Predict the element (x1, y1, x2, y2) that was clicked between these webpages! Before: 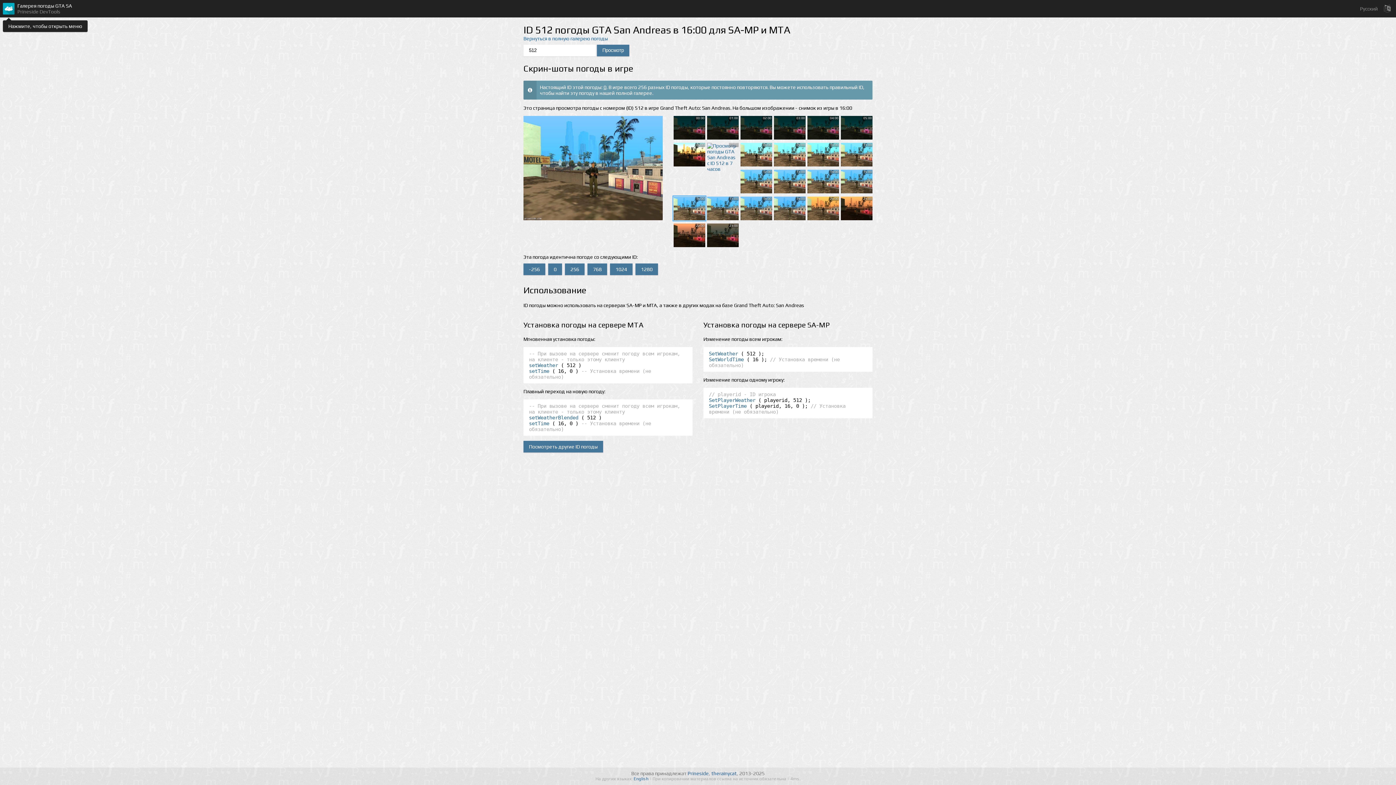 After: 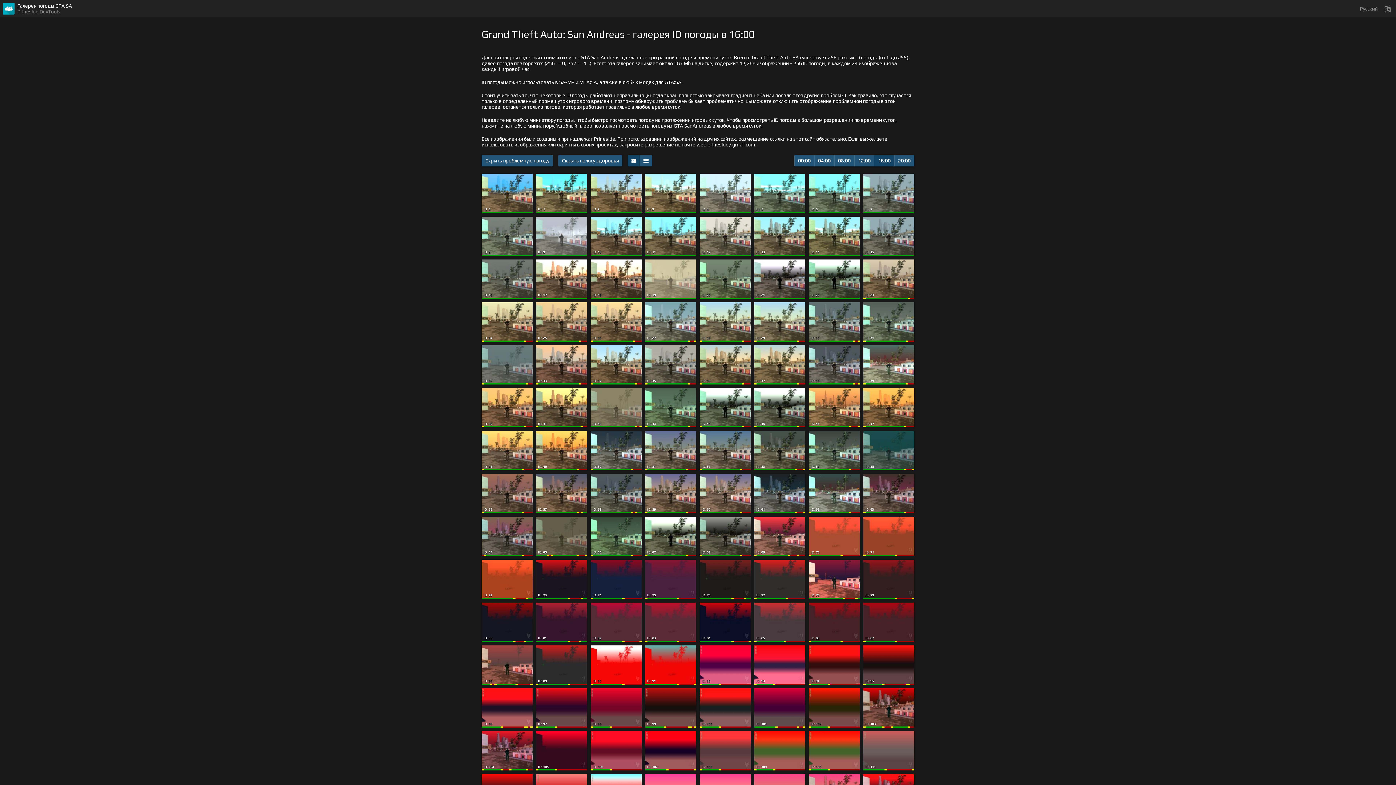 Action: label: Вернуться в полную галерею погоды bbox: (523, 35, 608, 41)